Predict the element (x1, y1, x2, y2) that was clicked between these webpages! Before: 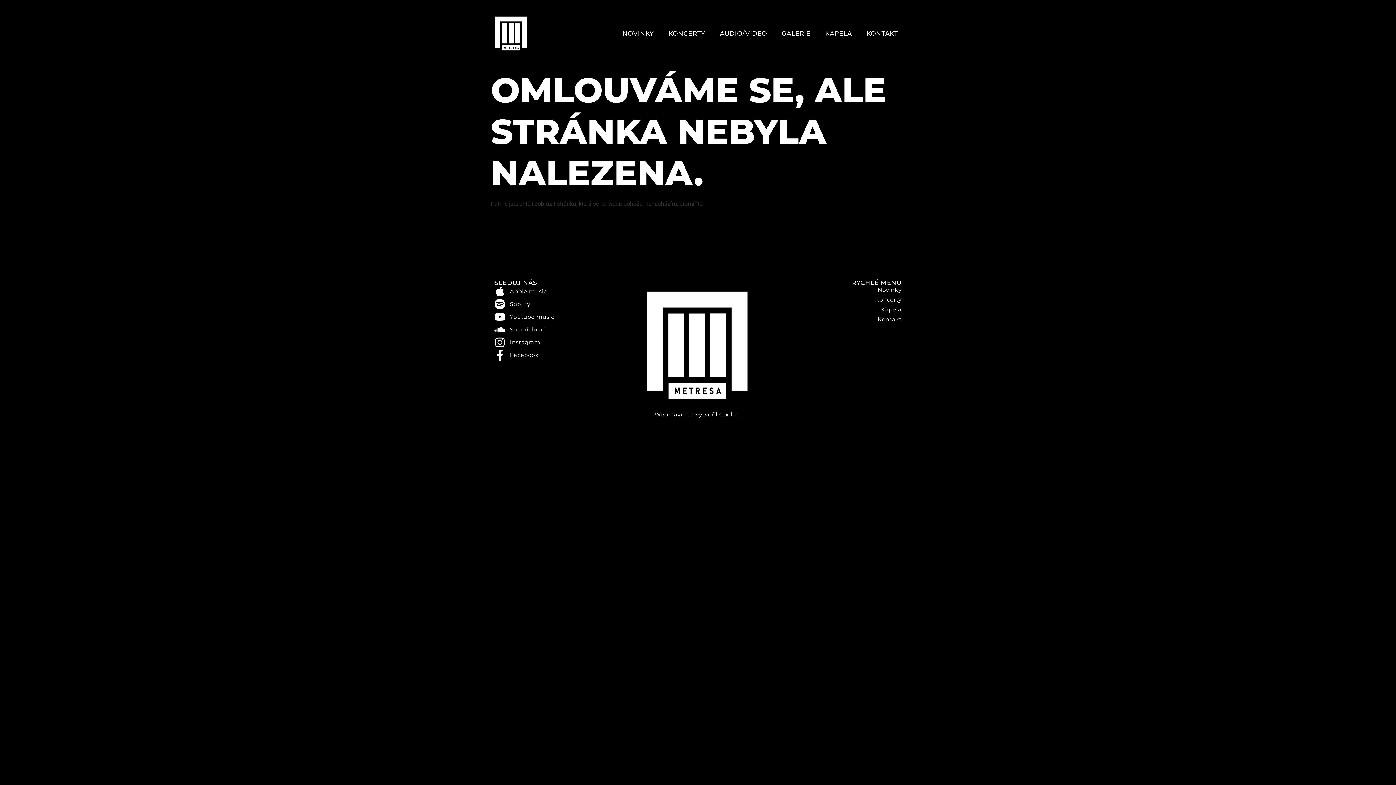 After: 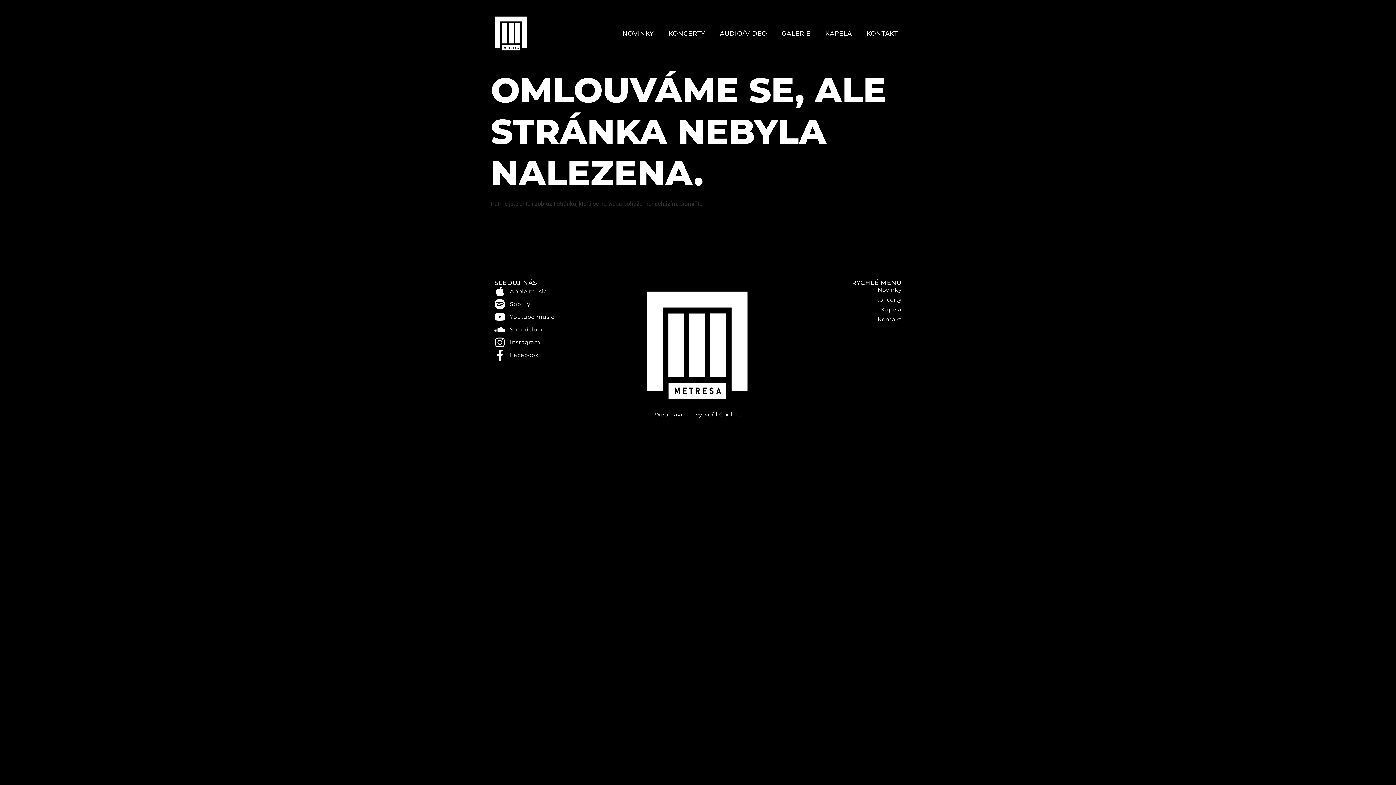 Action: label: Spotify bbox: (494, 299, 625, 309)